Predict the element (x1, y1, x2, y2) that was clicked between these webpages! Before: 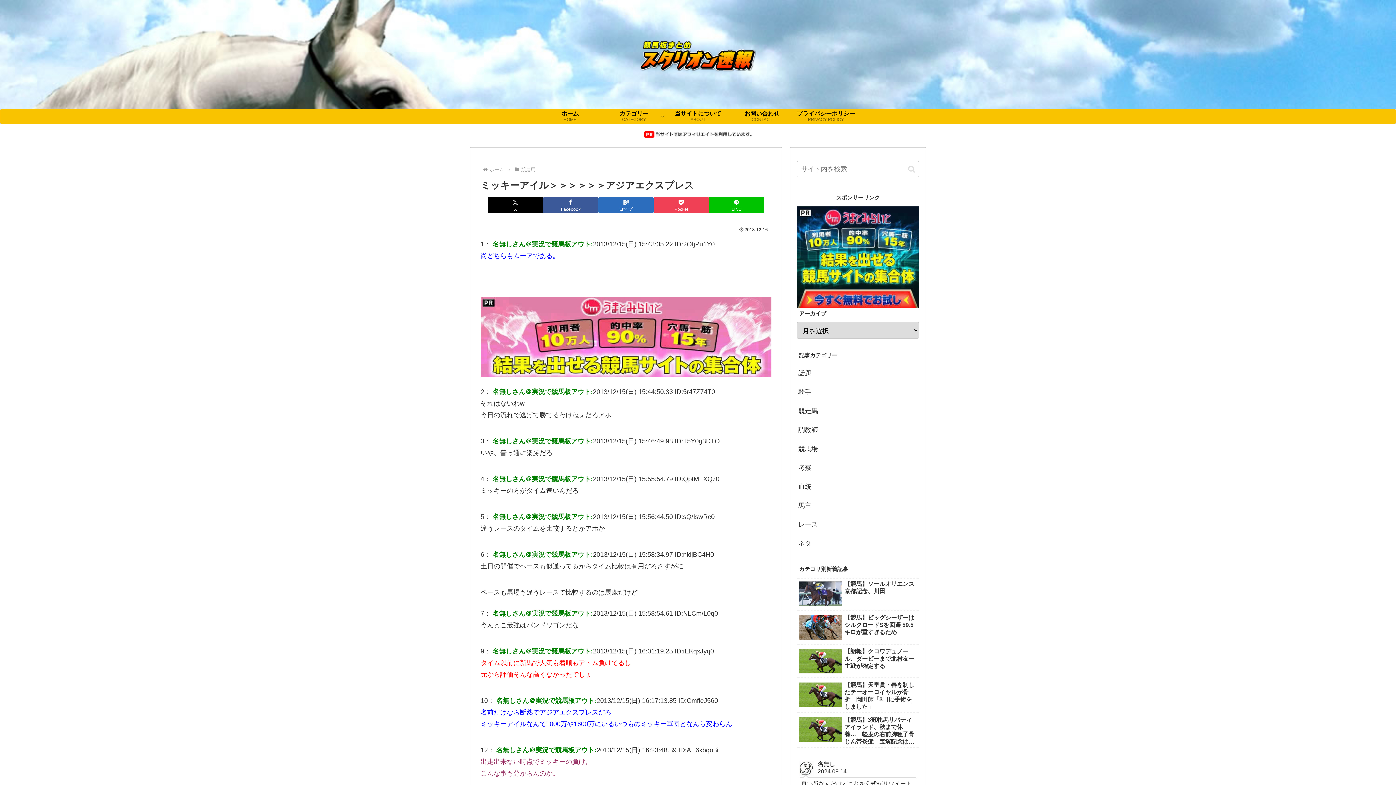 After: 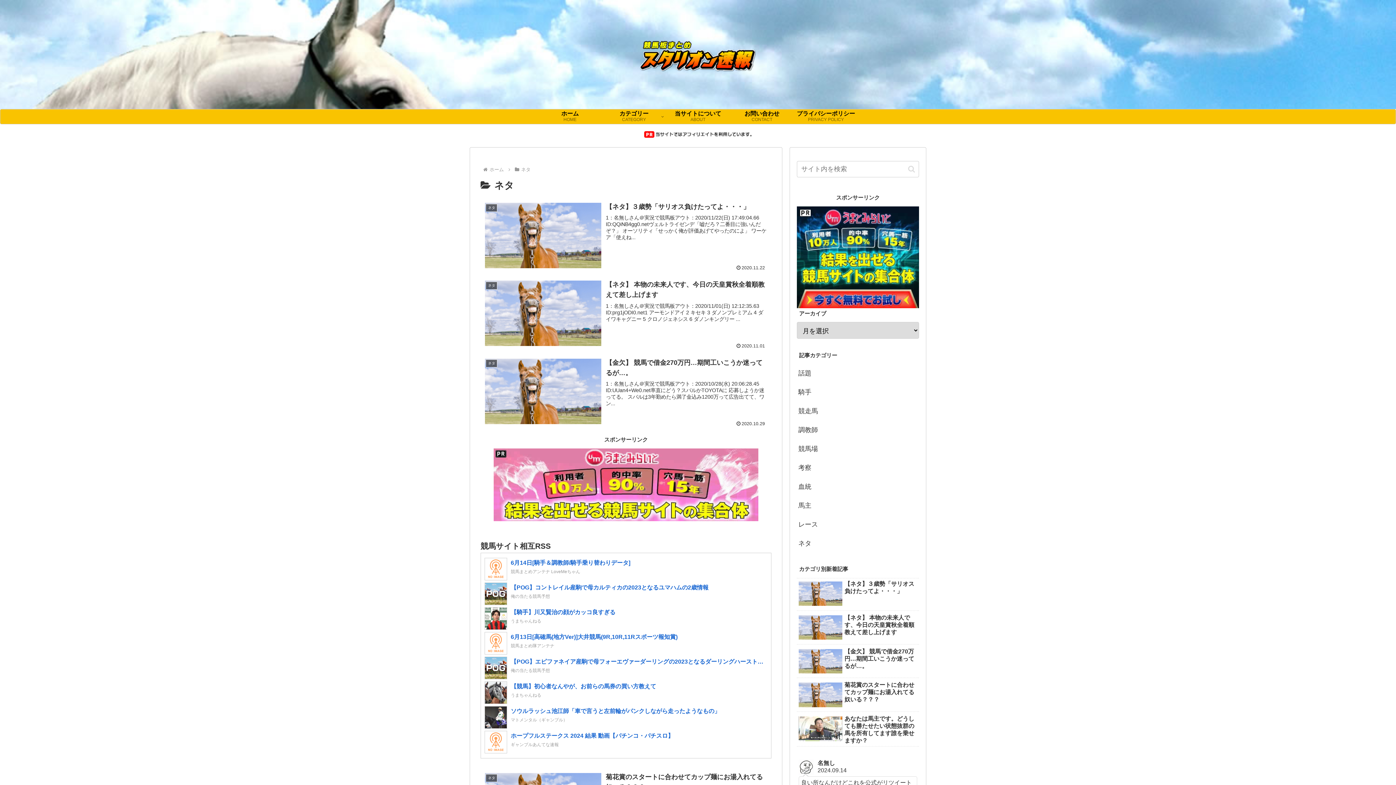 Action: label: ネタ bbox: (797, 534, 919, 553)